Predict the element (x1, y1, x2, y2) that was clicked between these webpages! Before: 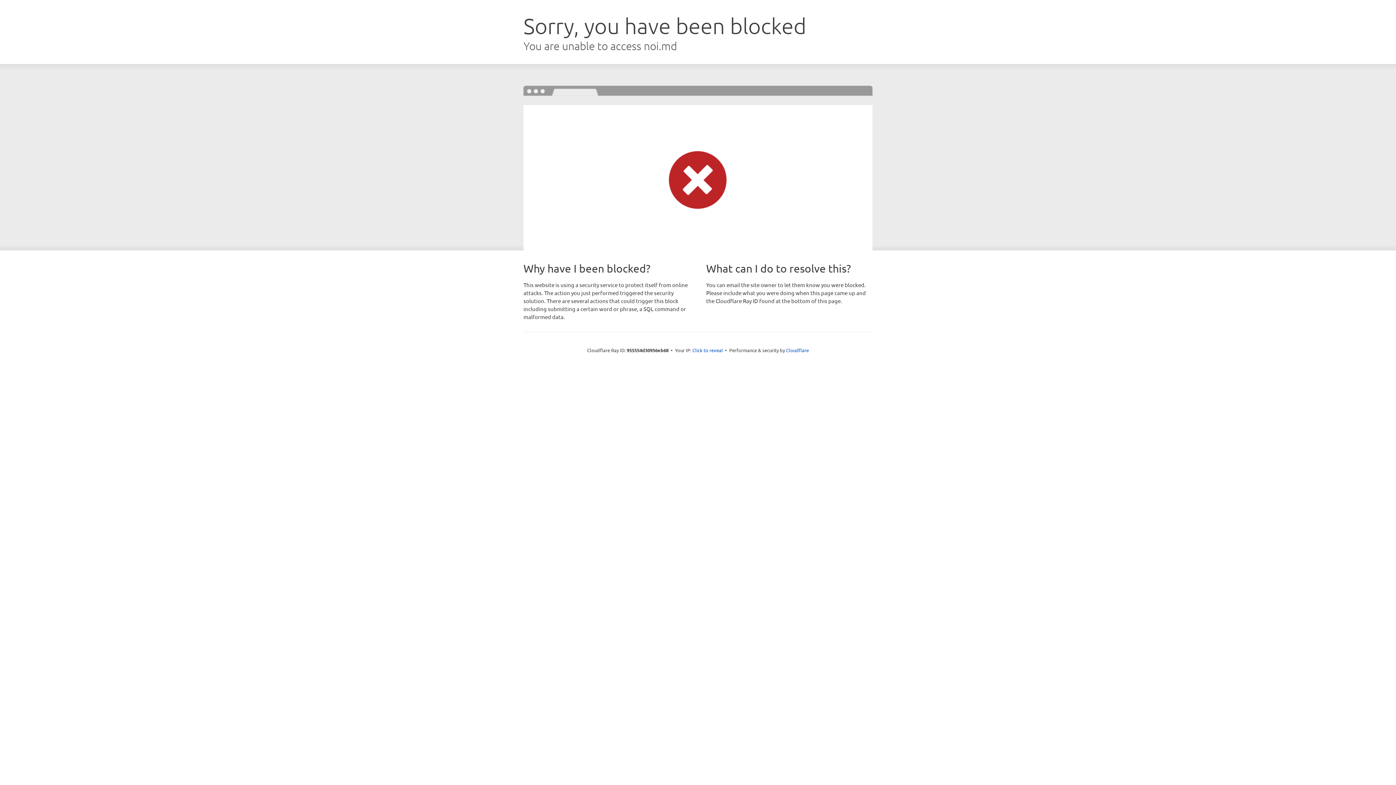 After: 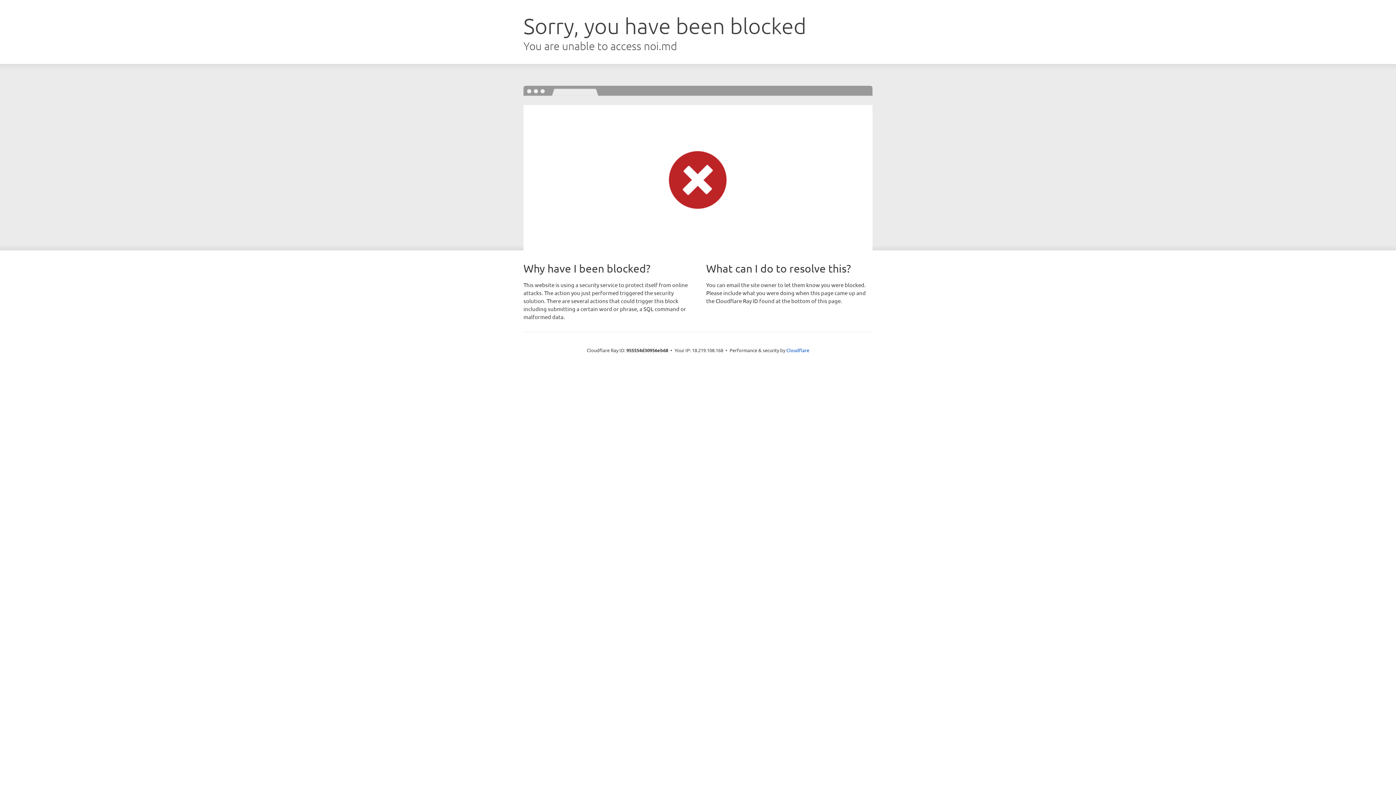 Action: bbox: (692, 346, 723, 353) label: Click to reveal